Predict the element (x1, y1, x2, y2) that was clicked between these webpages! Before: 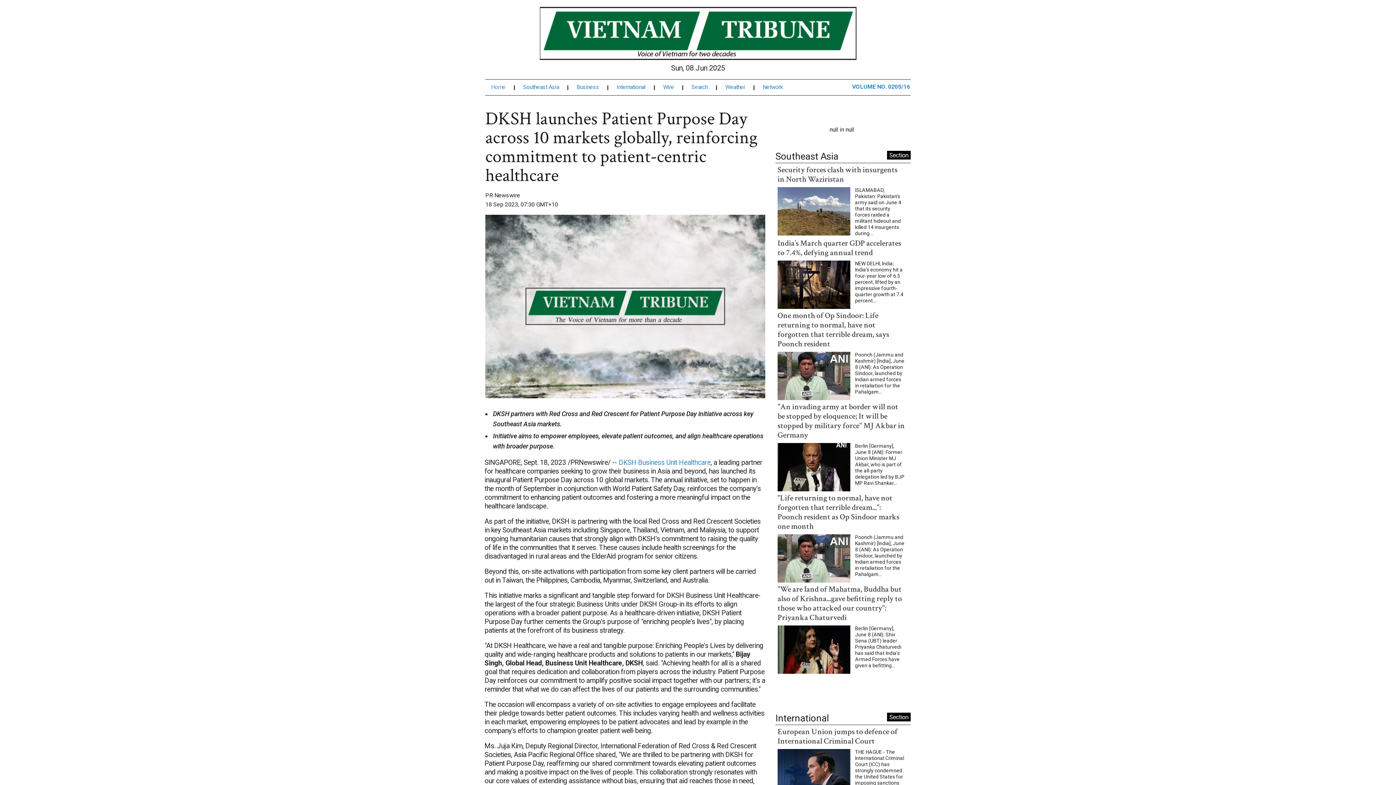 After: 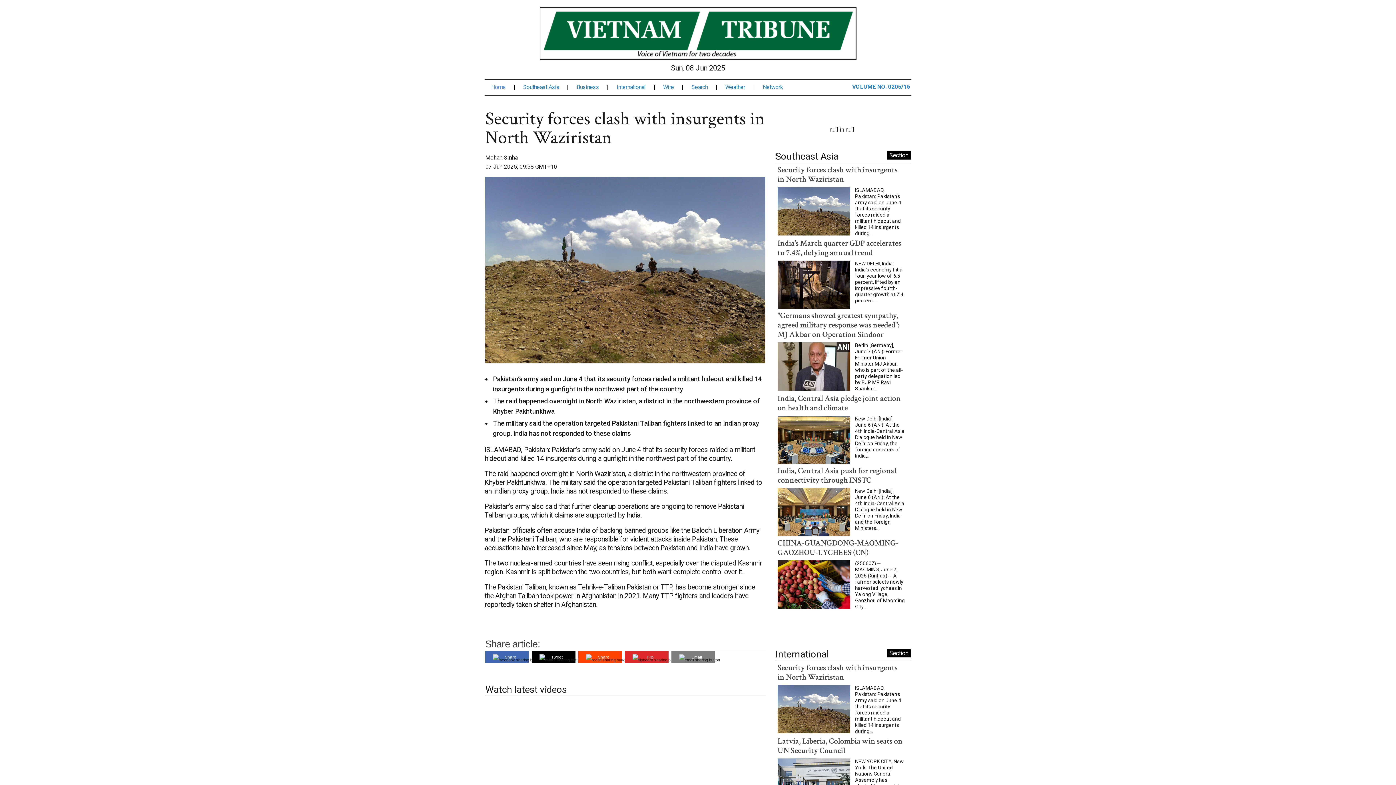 Action: bbox: (777, 174, 850, 181)